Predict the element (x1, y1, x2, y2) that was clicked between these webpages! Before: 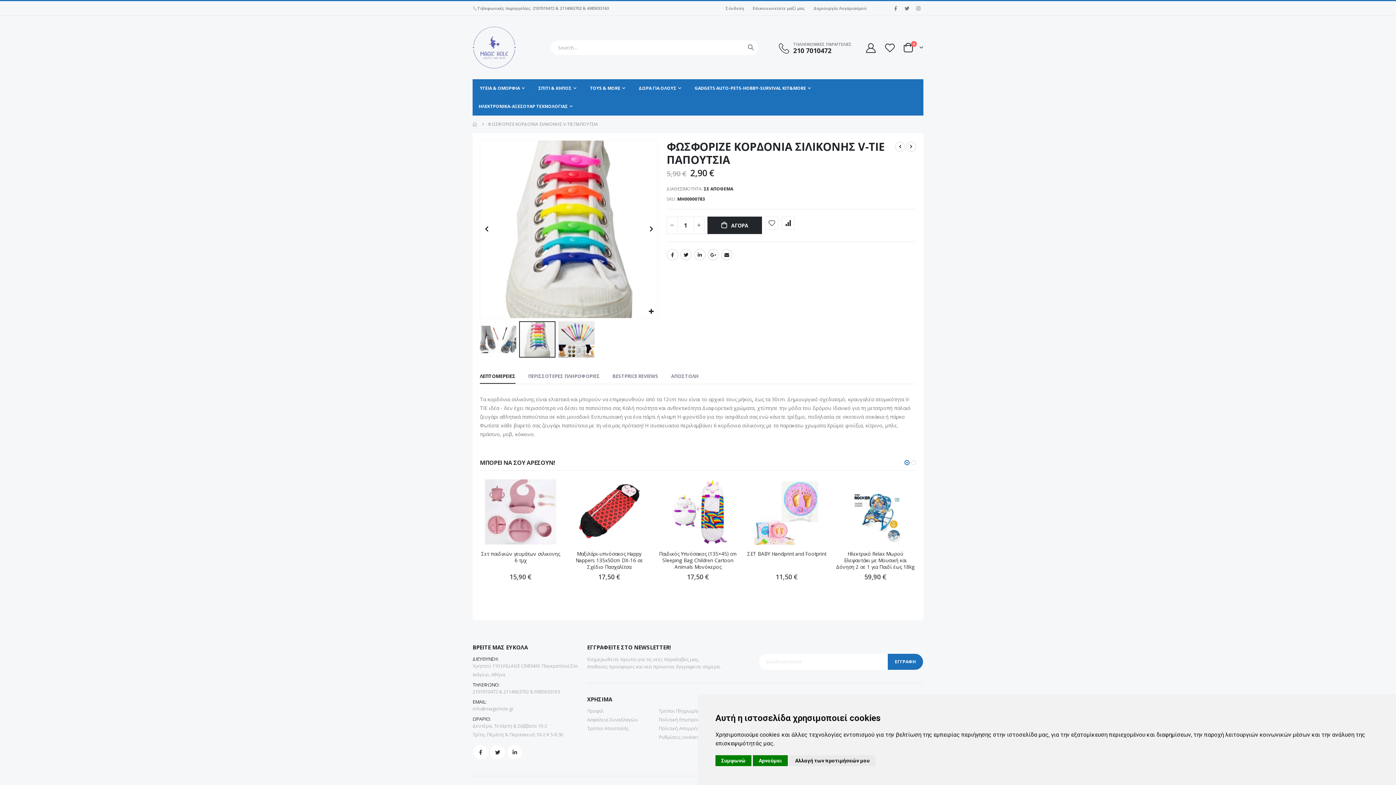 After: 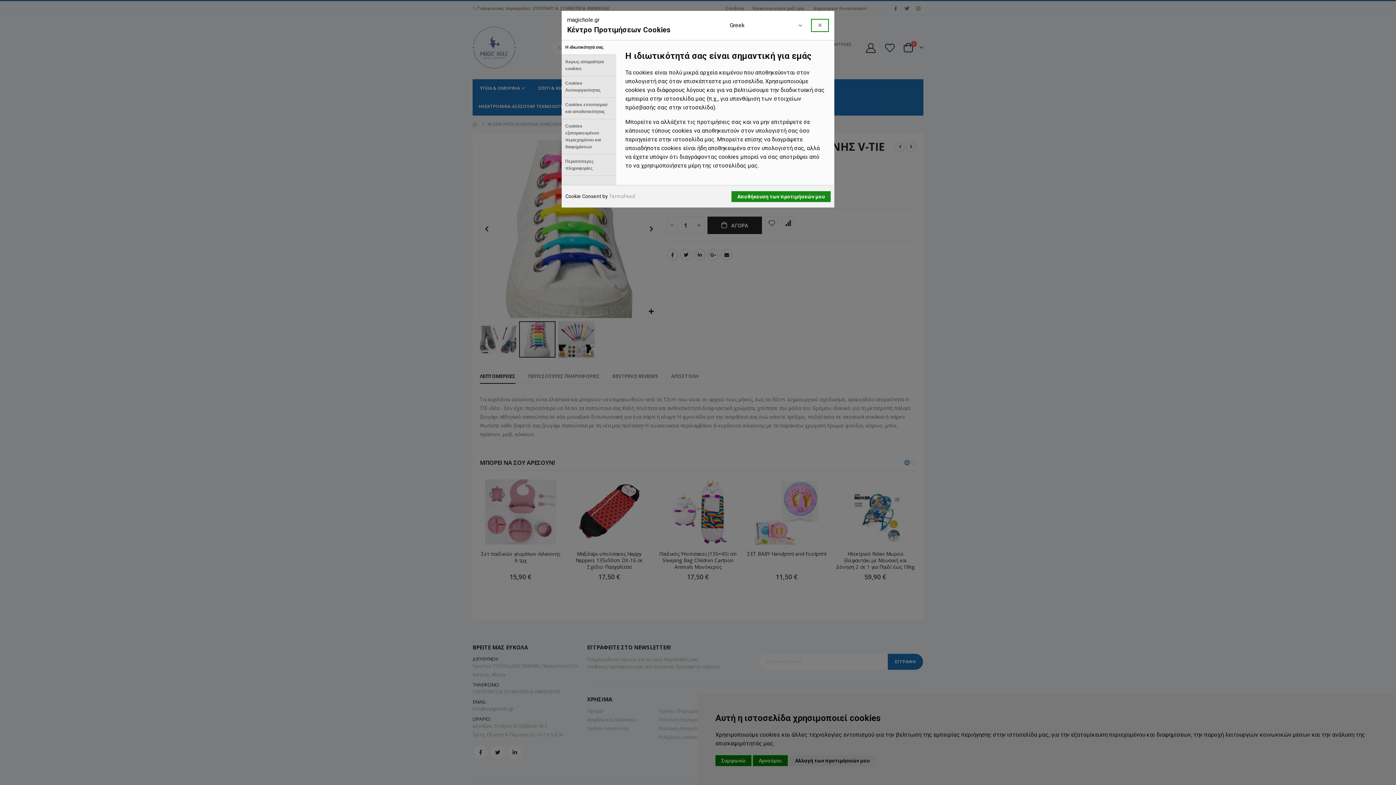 Action: label: Αλλαγή των προτιμήσεών μου bbox: (789, 755, 875, 766)